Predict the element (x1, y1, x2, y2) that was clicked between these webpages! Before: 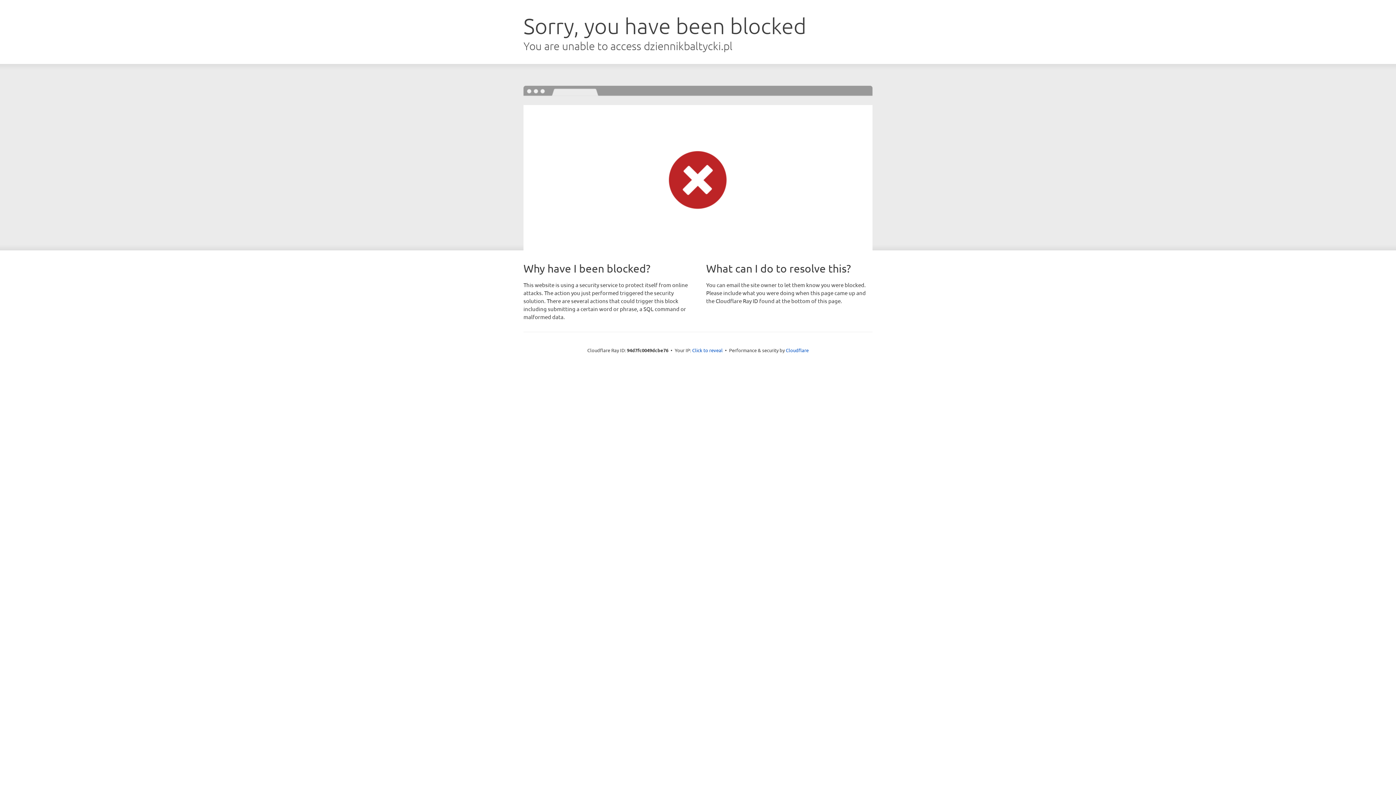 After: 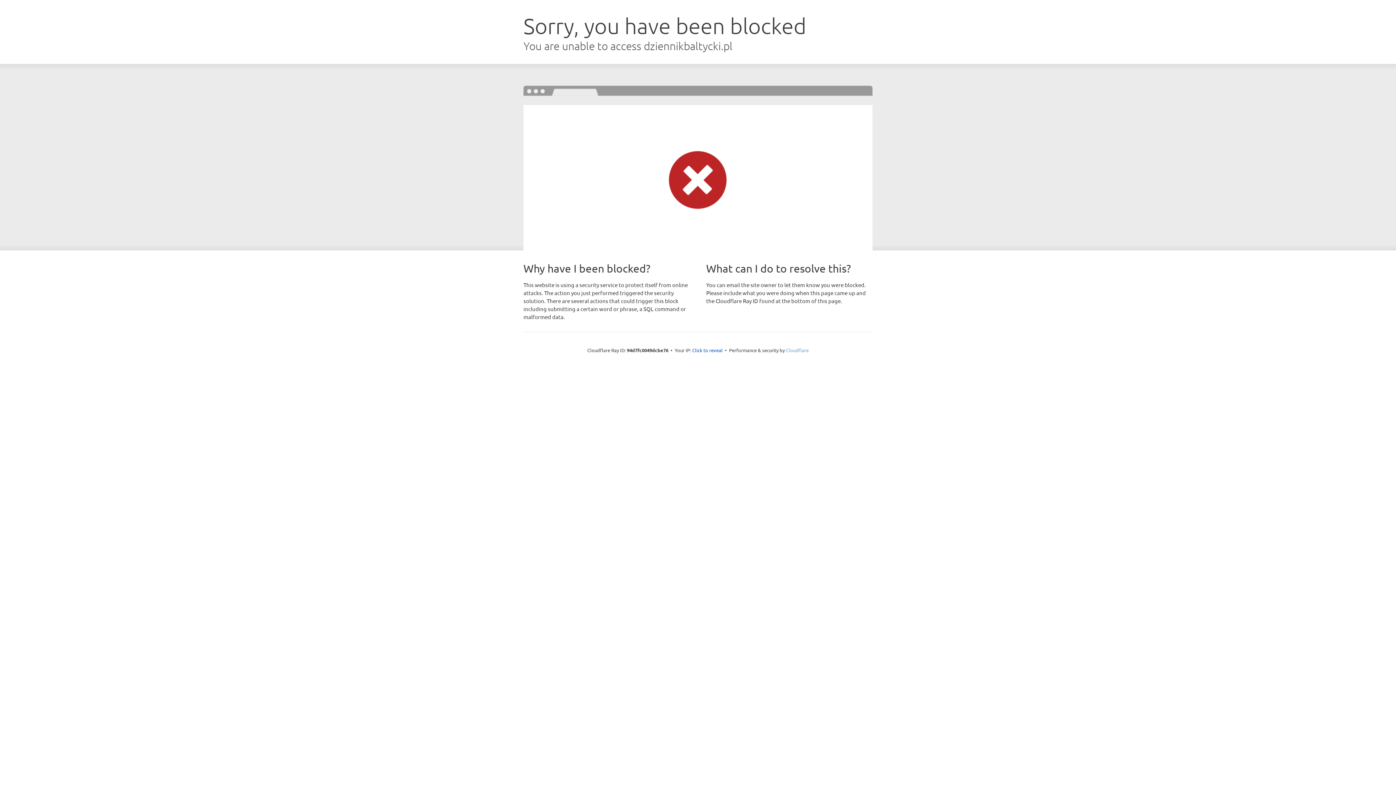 Action: bbox: (786, 347, 808, 353) label: Cloudflare